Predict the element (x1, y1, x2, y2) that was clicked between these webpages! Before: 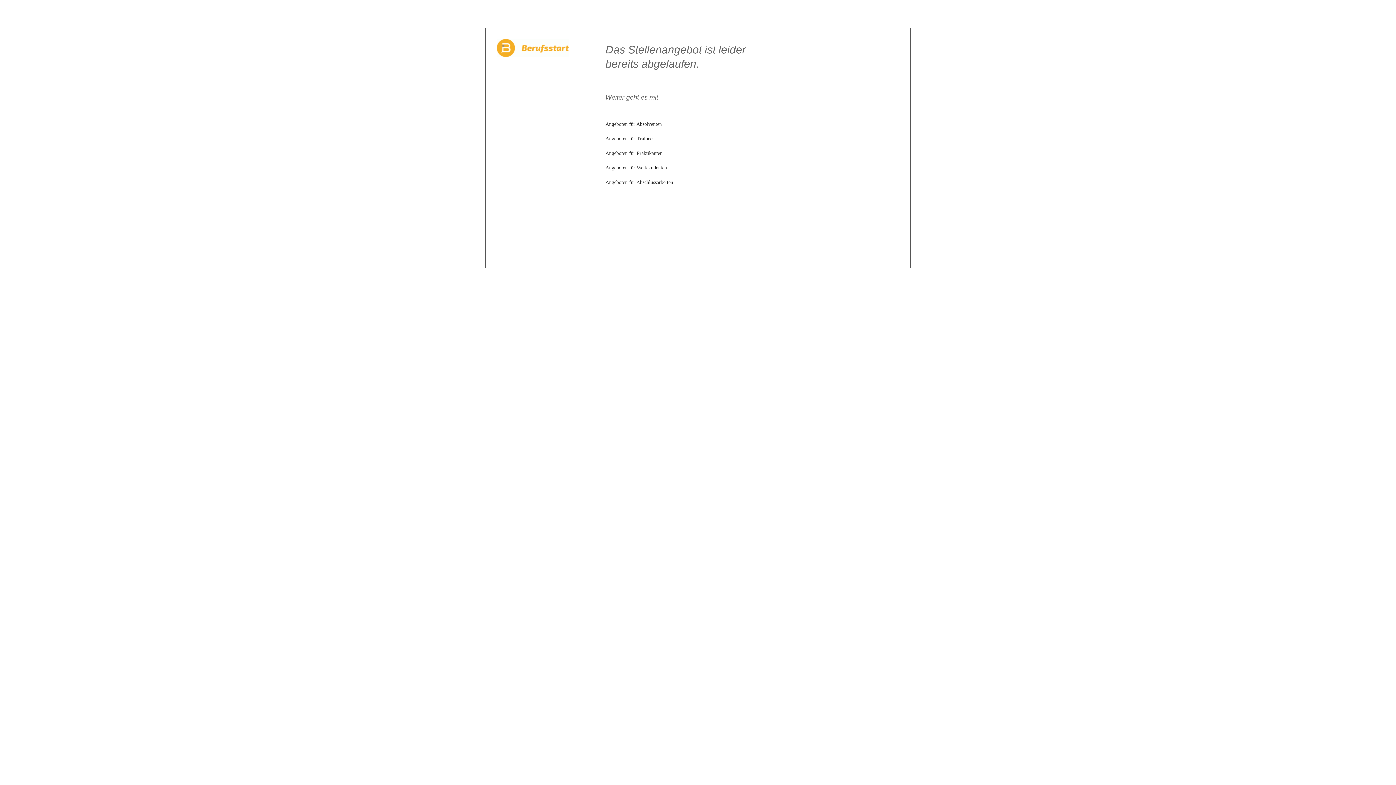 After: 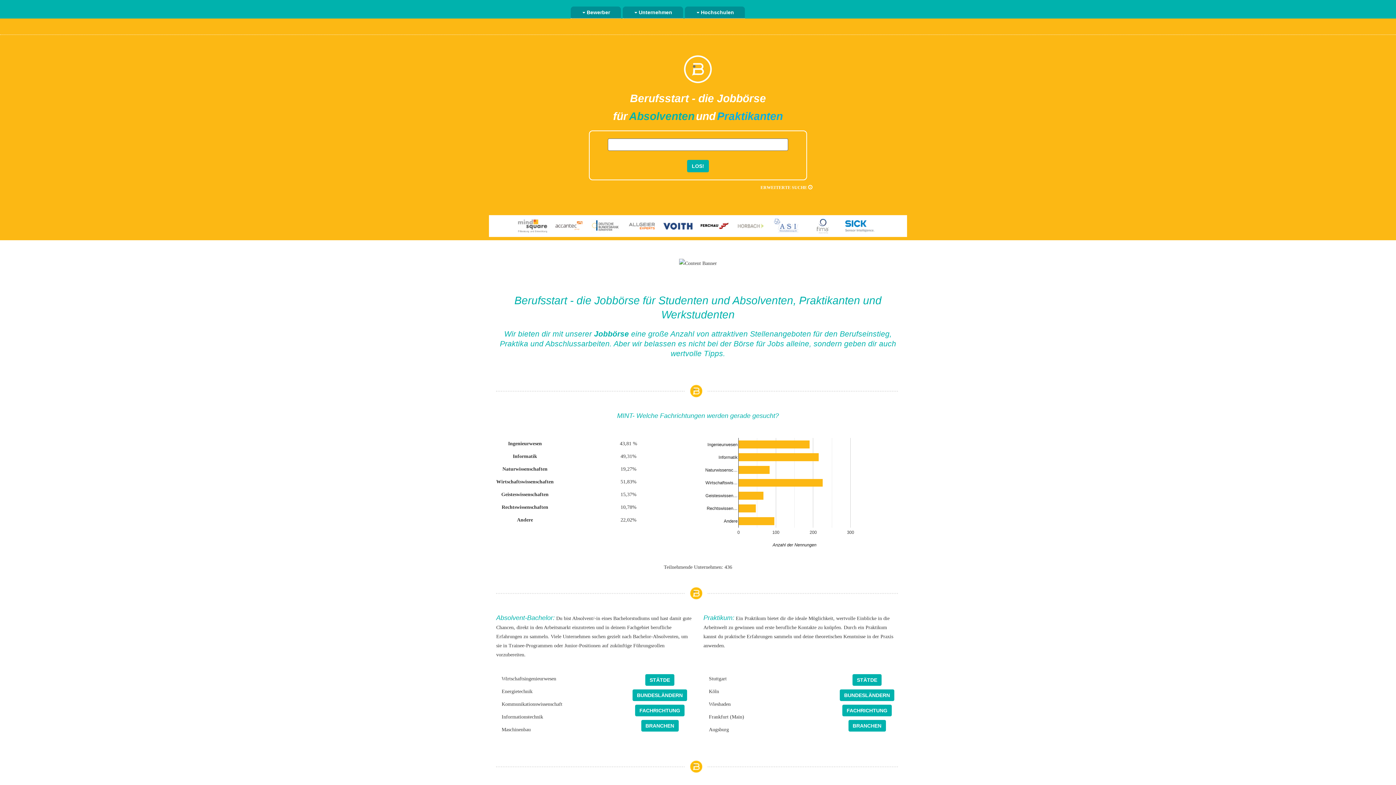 Action: bbox: (496, 44, 569, 50)